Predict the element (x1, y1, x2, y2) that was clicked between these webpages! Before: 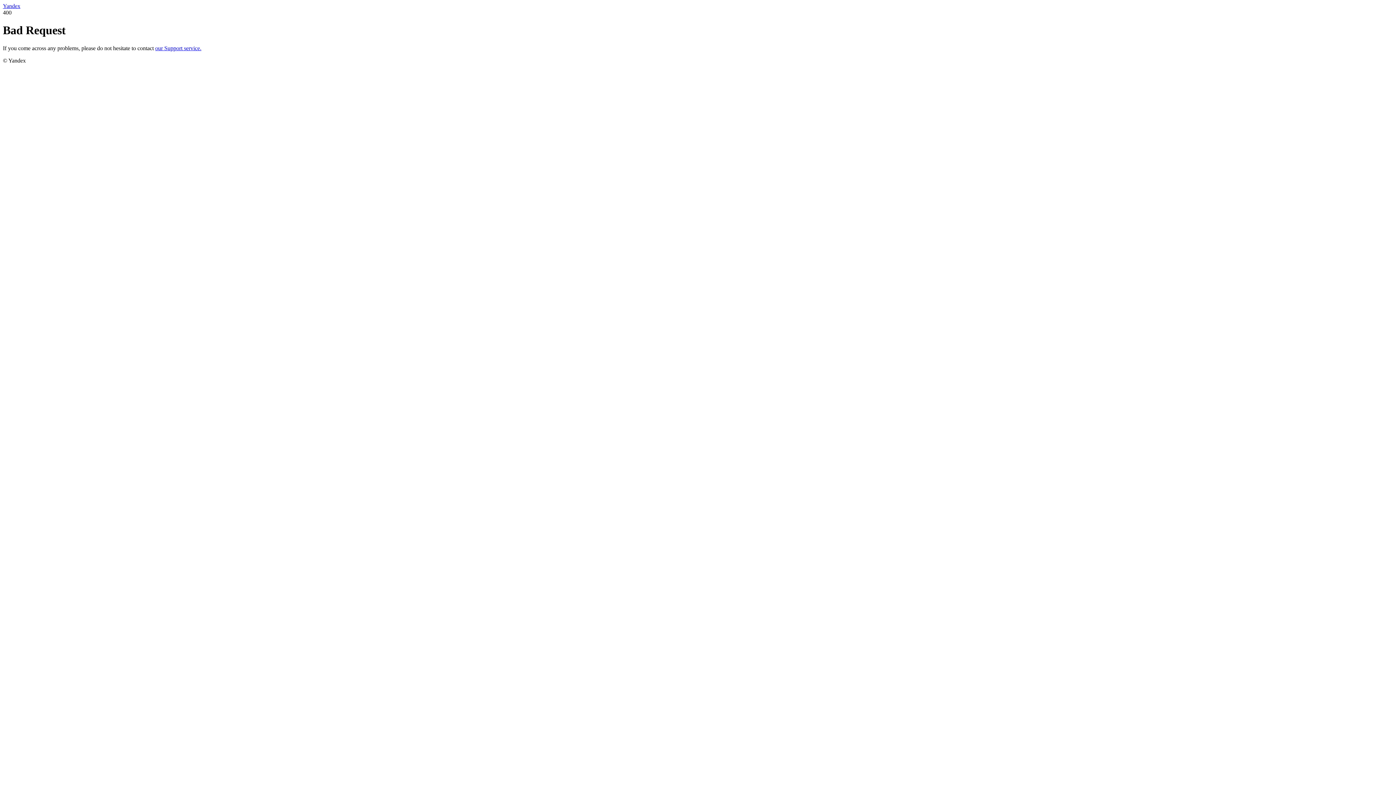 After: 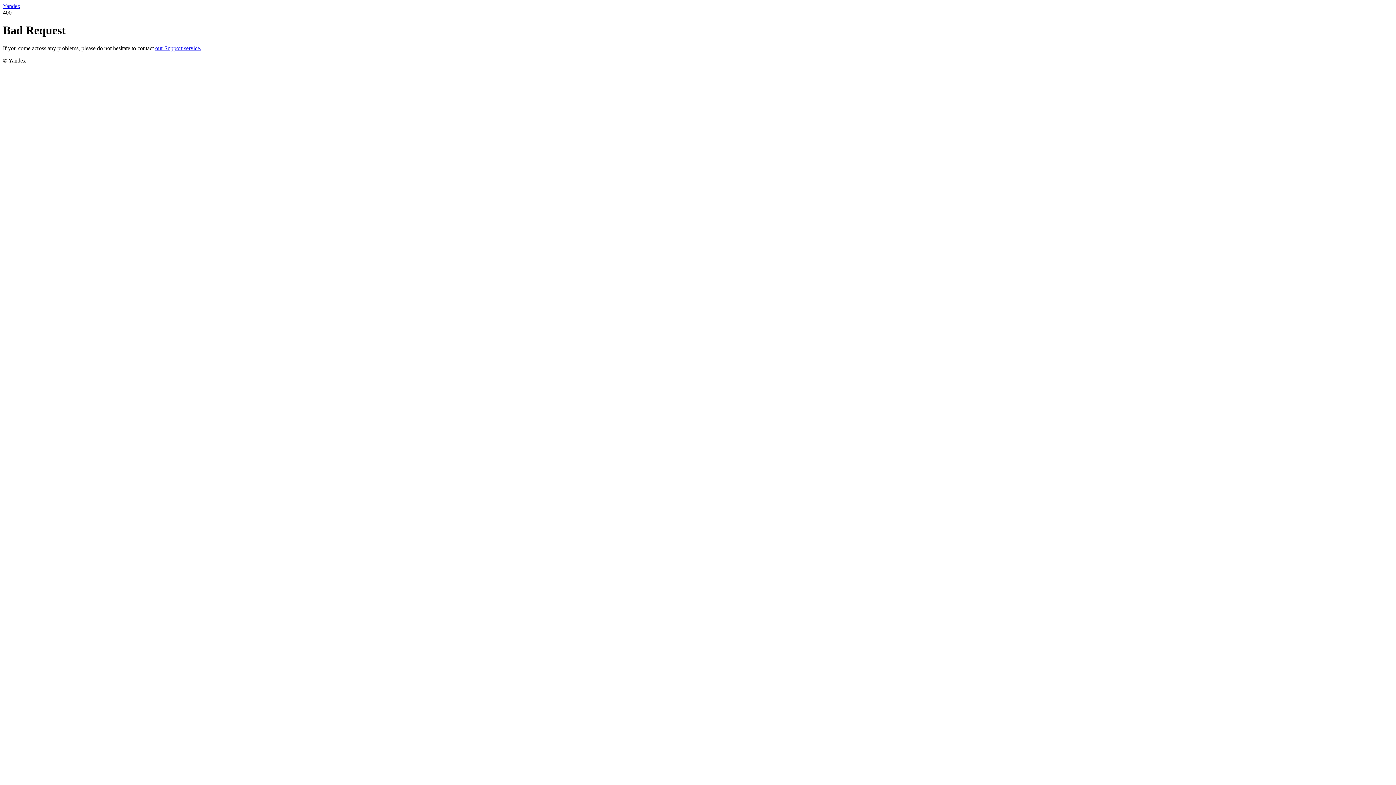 Action: bbox: (155, 45, 201, 51) label: our Support service.